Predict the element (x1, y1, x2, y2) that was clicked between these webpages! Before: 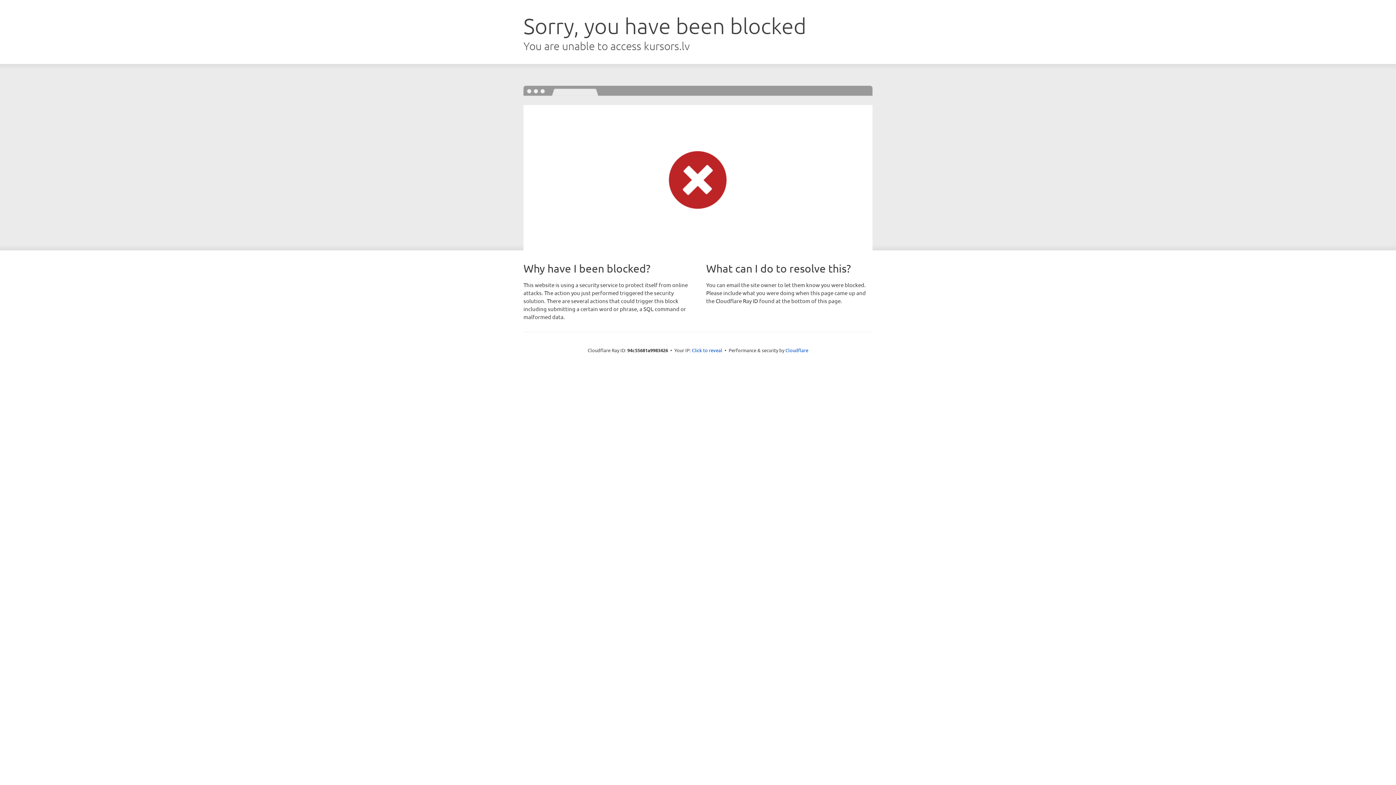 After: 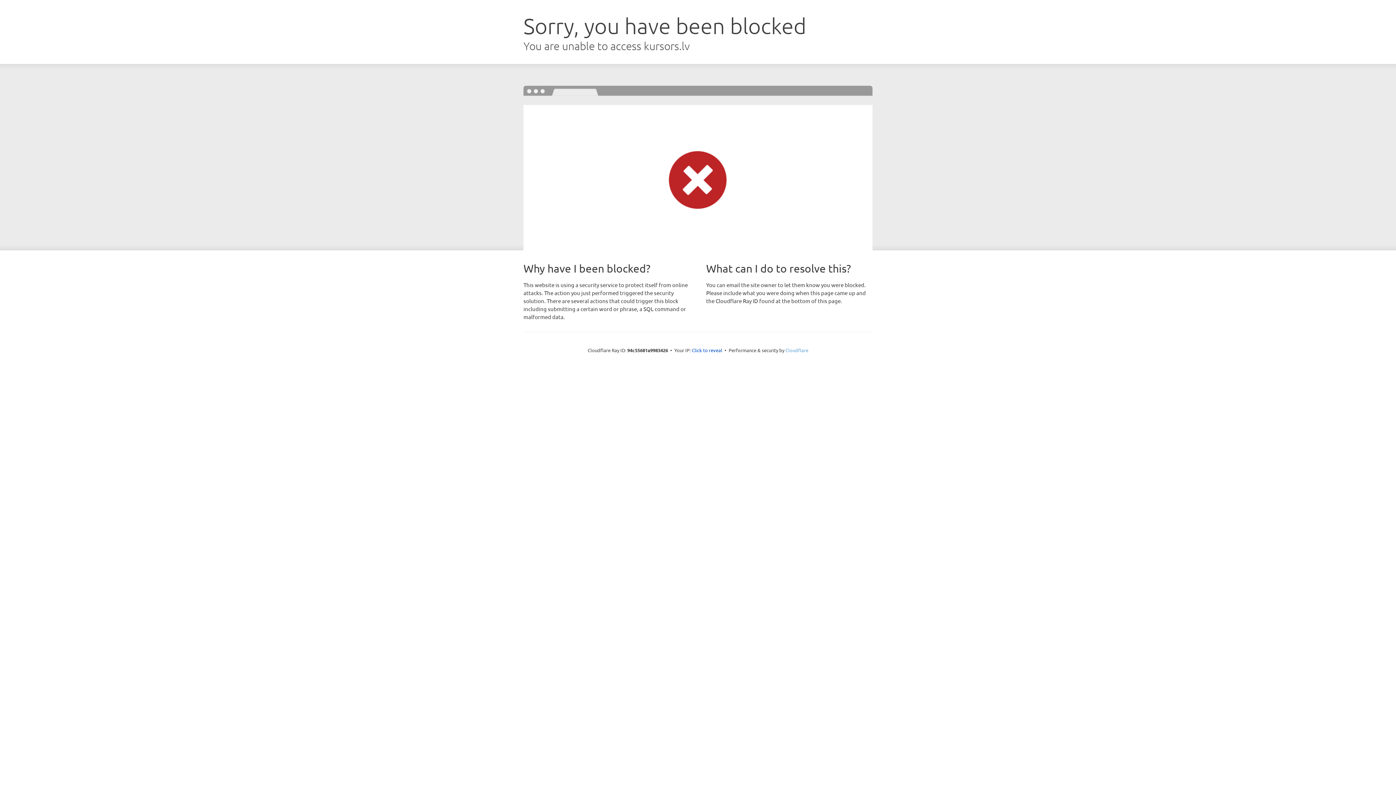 Action: label: Cloudflare bbox: (785, 347, 808, 353)